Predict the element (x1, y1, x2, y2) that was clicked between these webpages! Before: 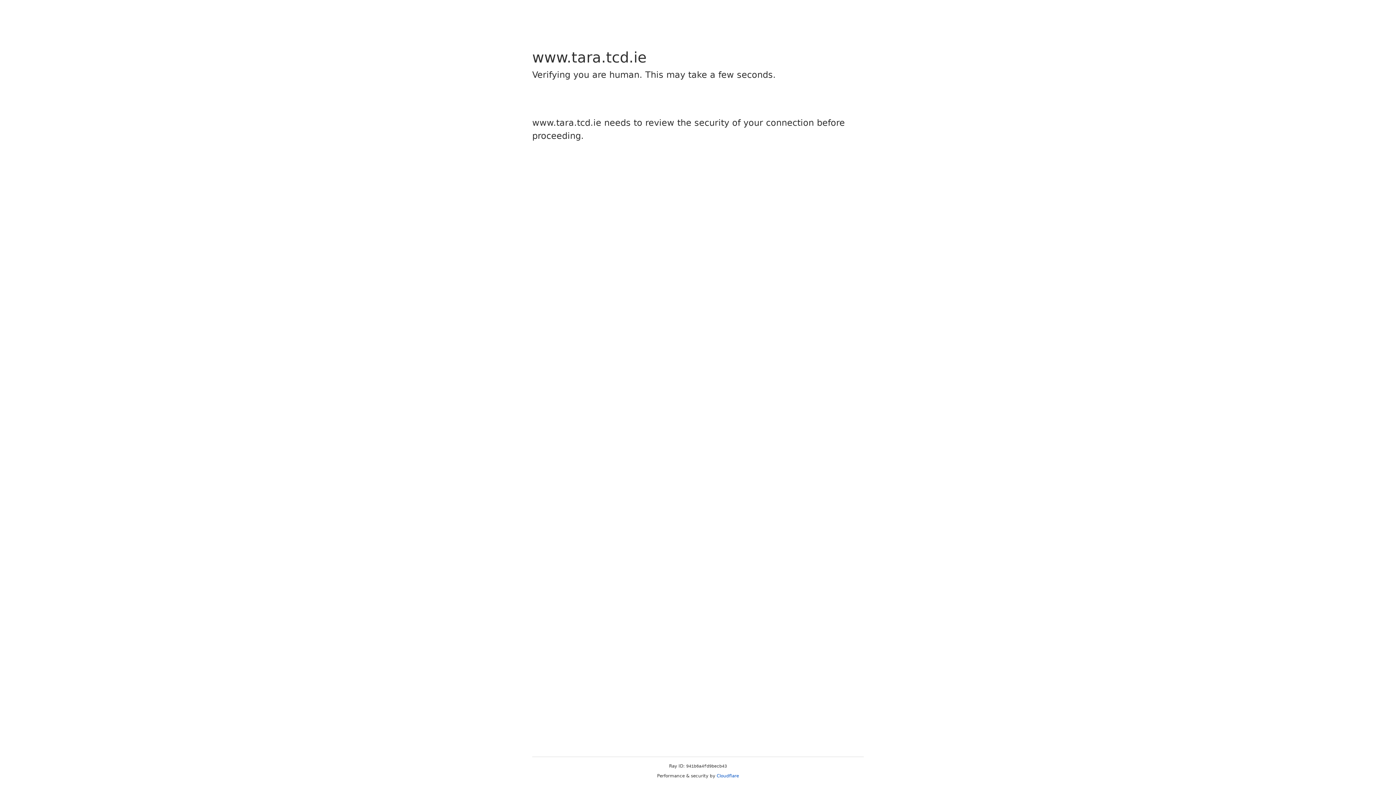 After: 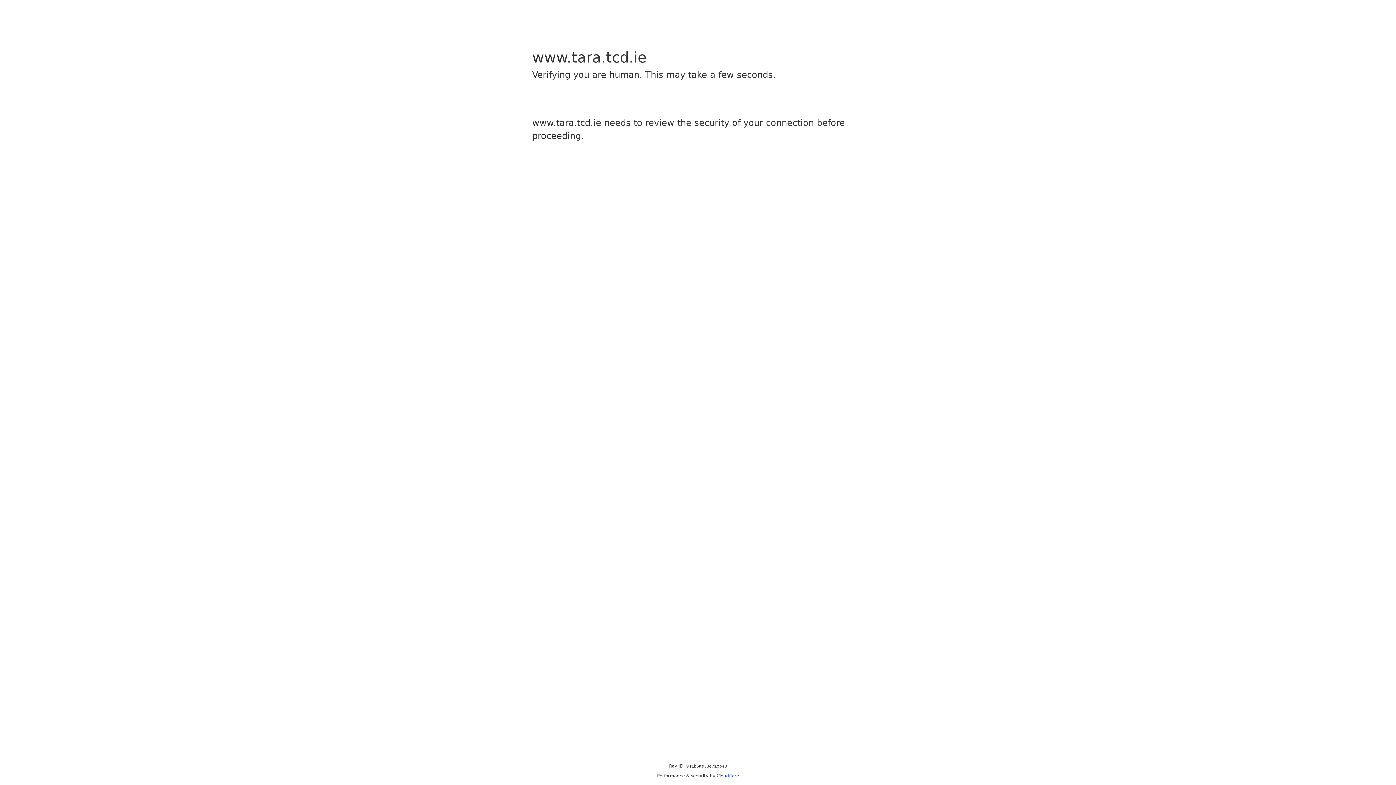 Action: bbox: (716, 773, 739, 778) label: Cloudflare